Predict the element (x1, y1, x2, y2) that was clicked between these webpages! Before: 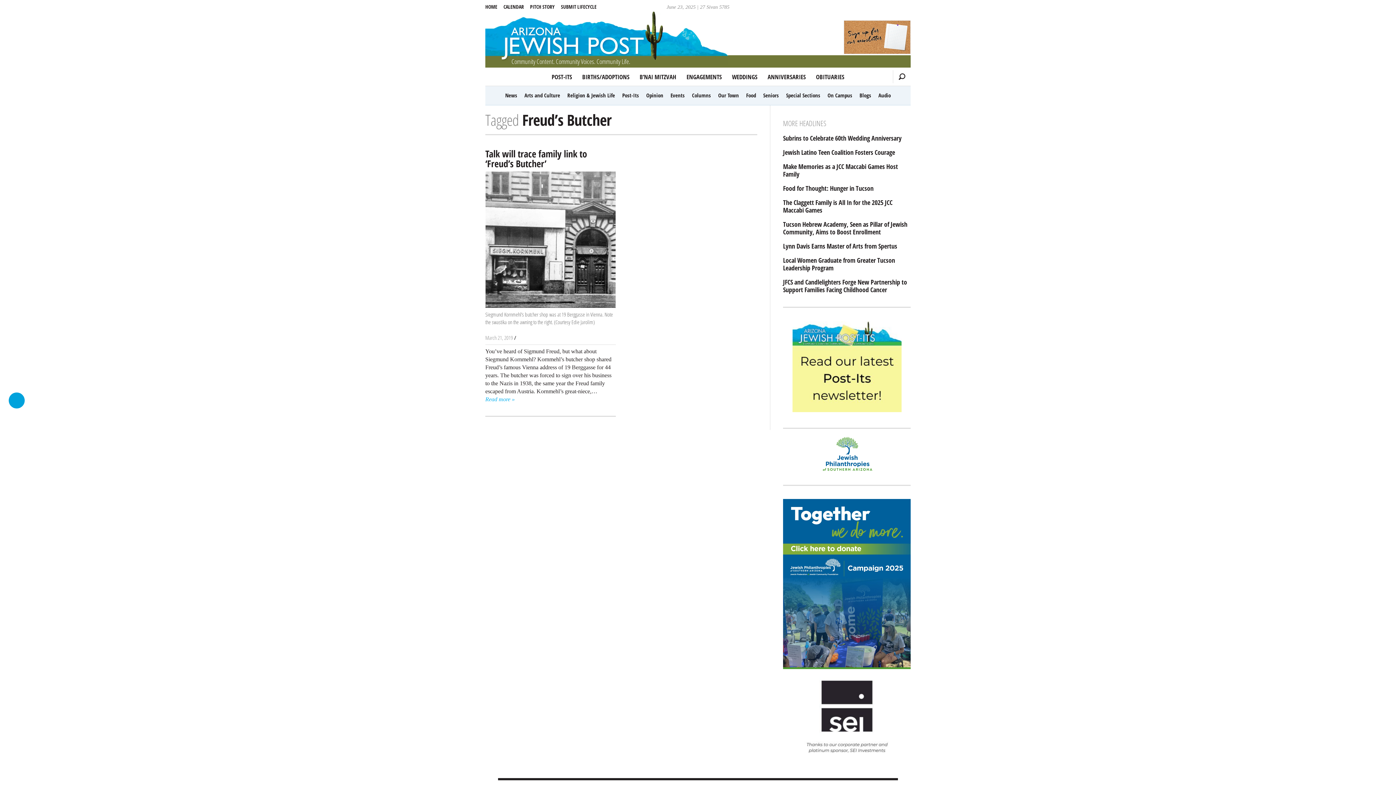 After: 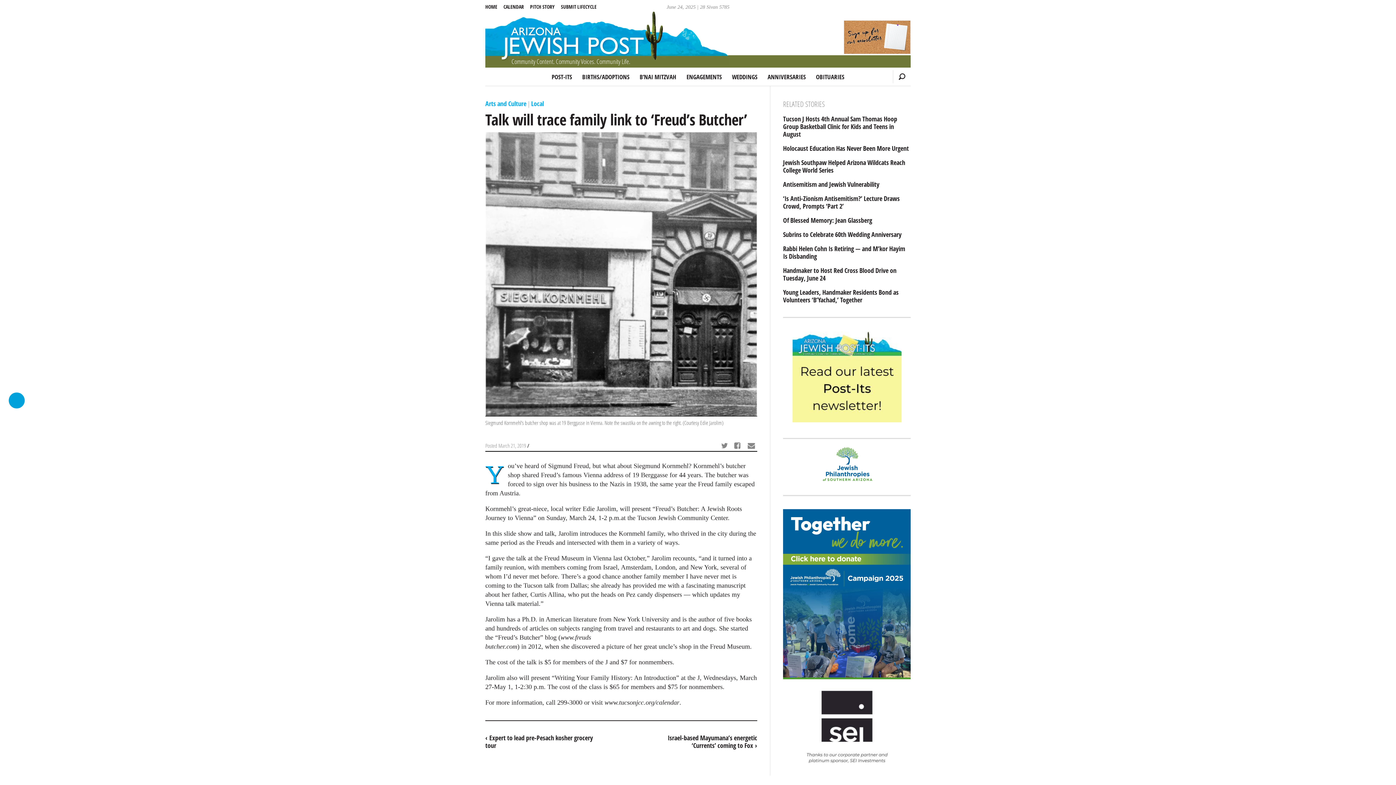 Action: bbox: (485, 149, 615, 331) label: Talk will trace family link to ‘Freud’s Butcher’
Siegmund Kornmehl’s butcher shop was at 19 Berggasse in Vienna. Note the swastika on the awning to the right. (Courtesy Edie Jarolim)